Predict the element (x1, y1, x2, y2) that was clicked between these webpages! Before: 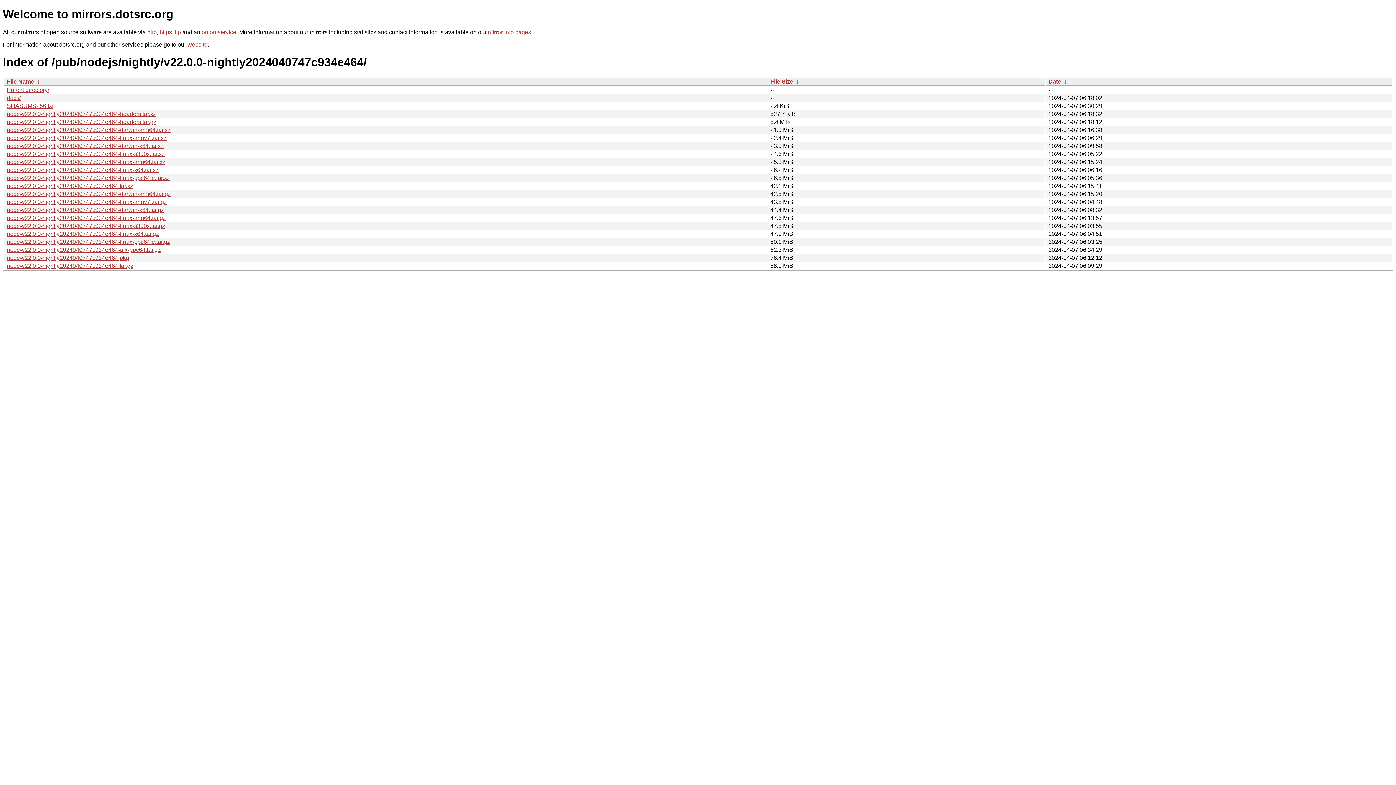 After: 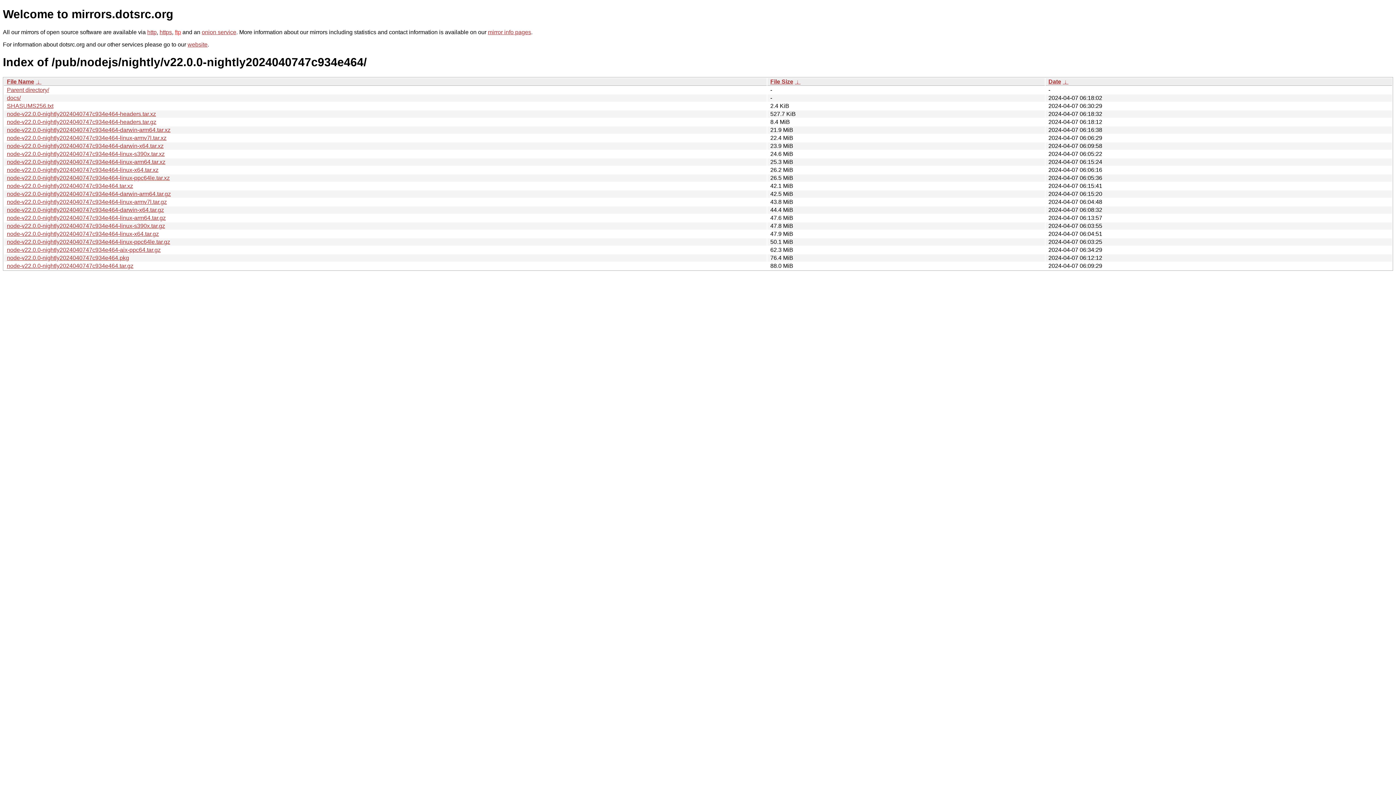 Action: bbox: (174, 29, 181, 35) label: ftp